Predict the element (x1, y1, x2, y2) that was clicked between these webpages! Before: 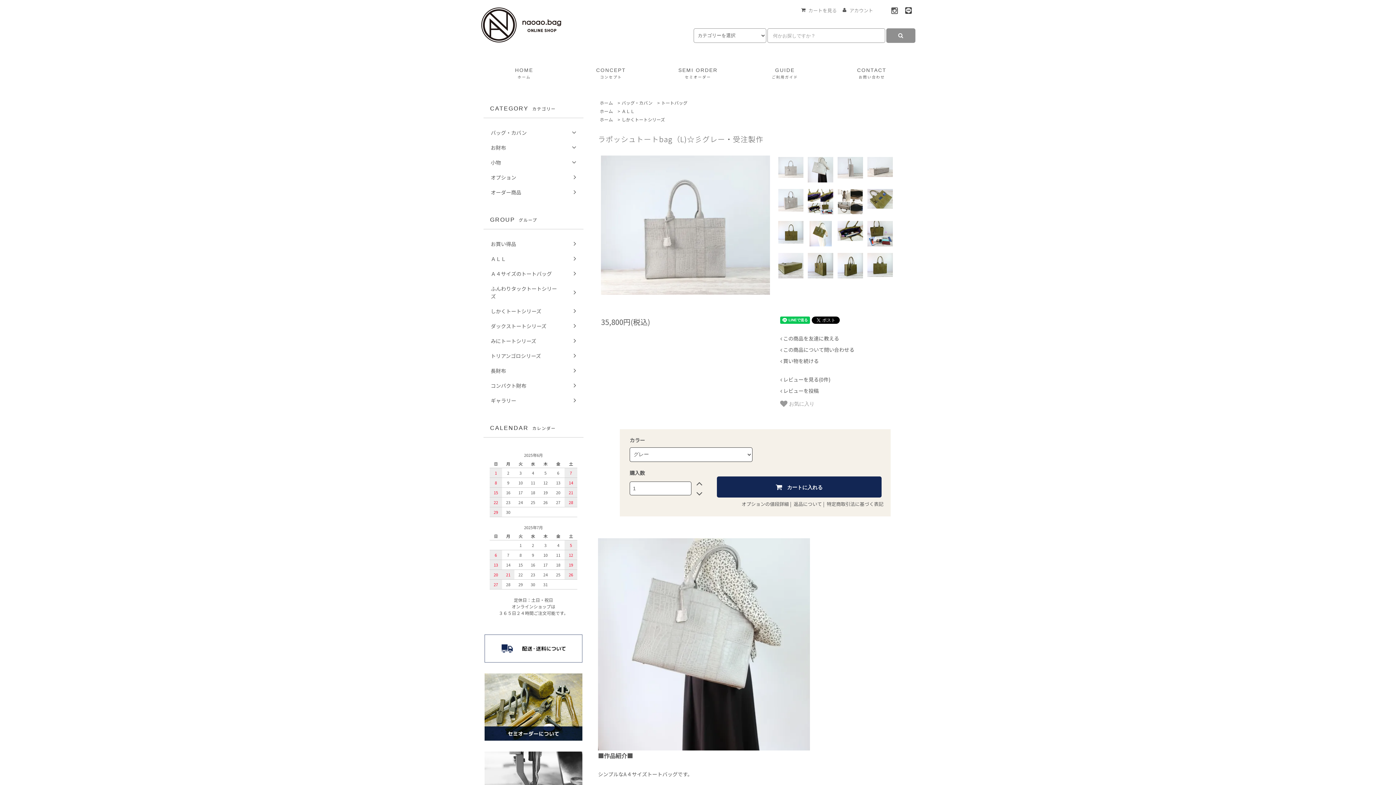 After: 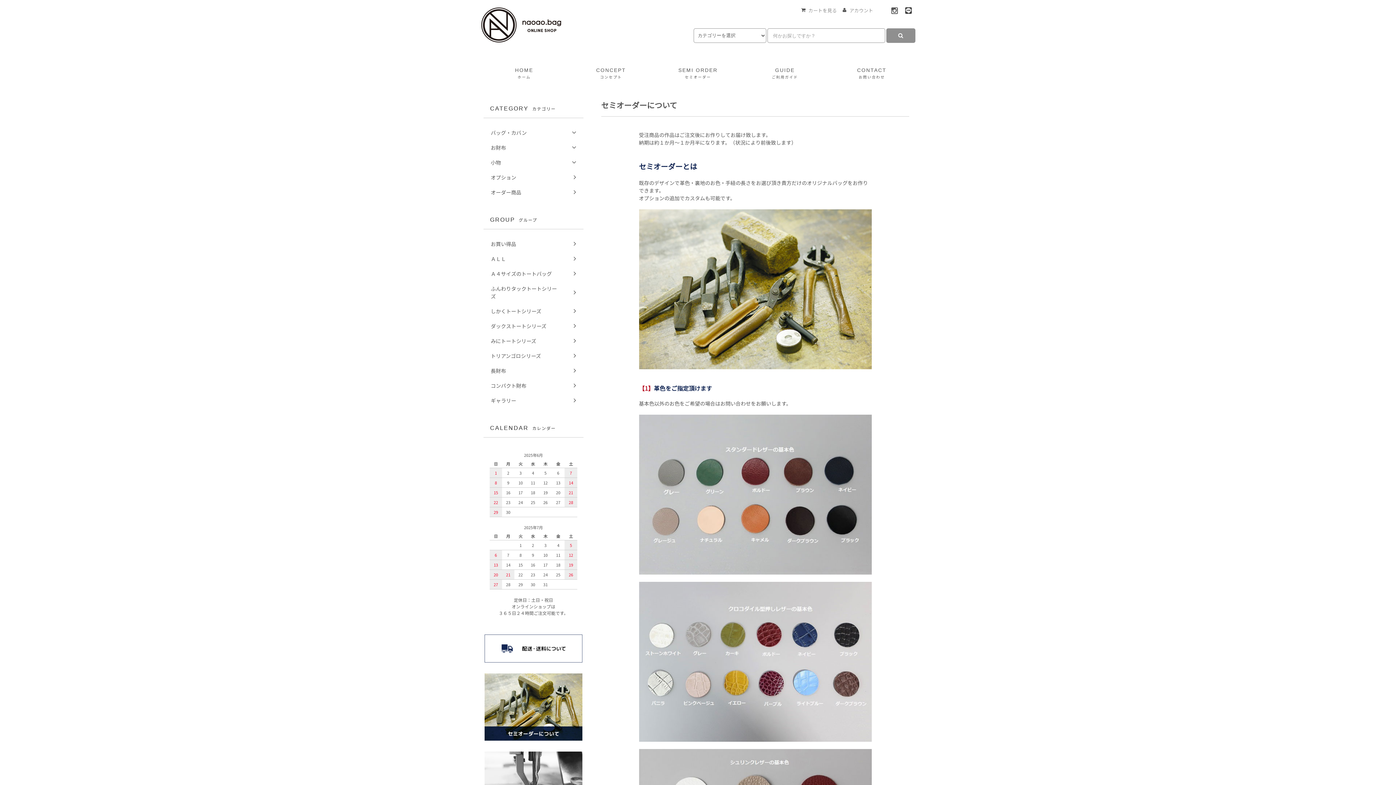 Action: bbox: (659, 62, 737, 83) label: SEMI ORDER
セミオーダー